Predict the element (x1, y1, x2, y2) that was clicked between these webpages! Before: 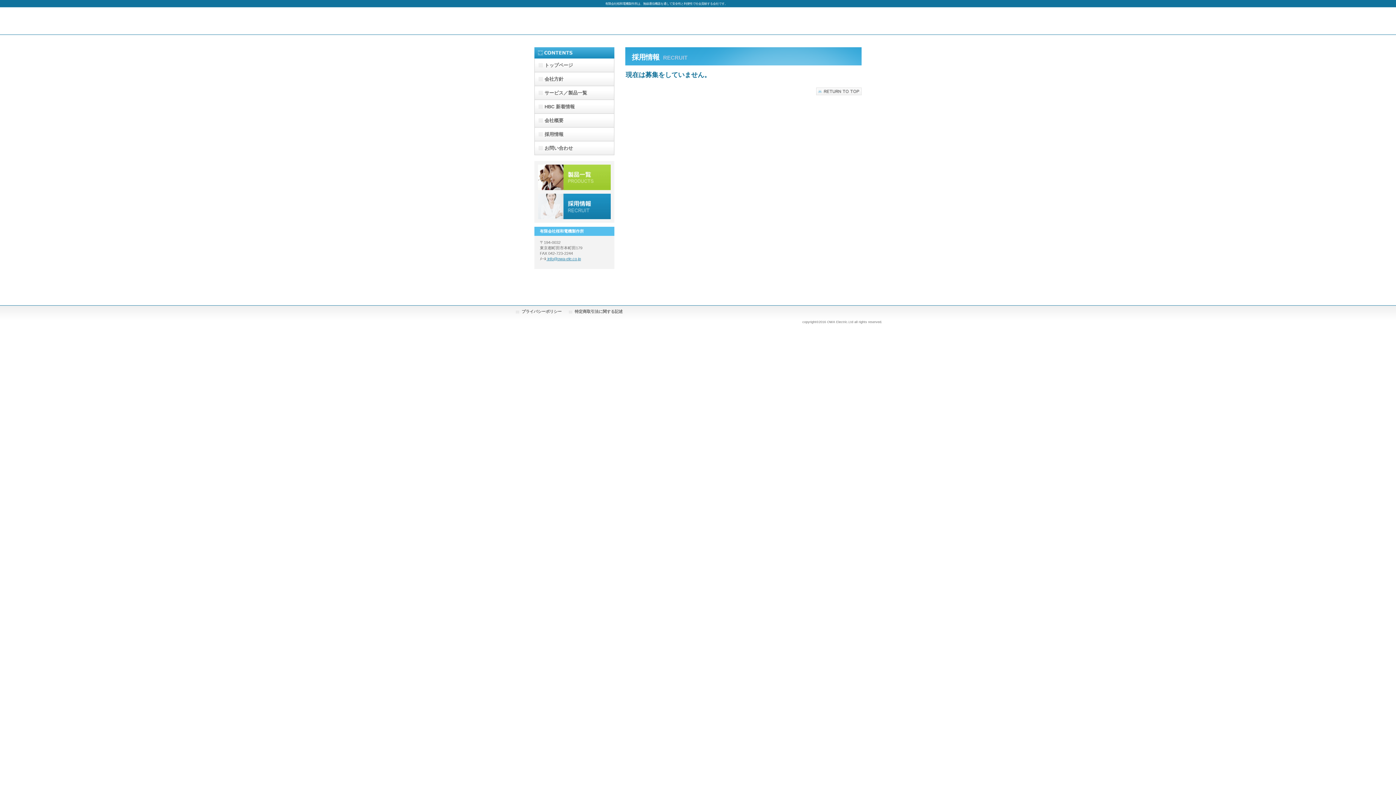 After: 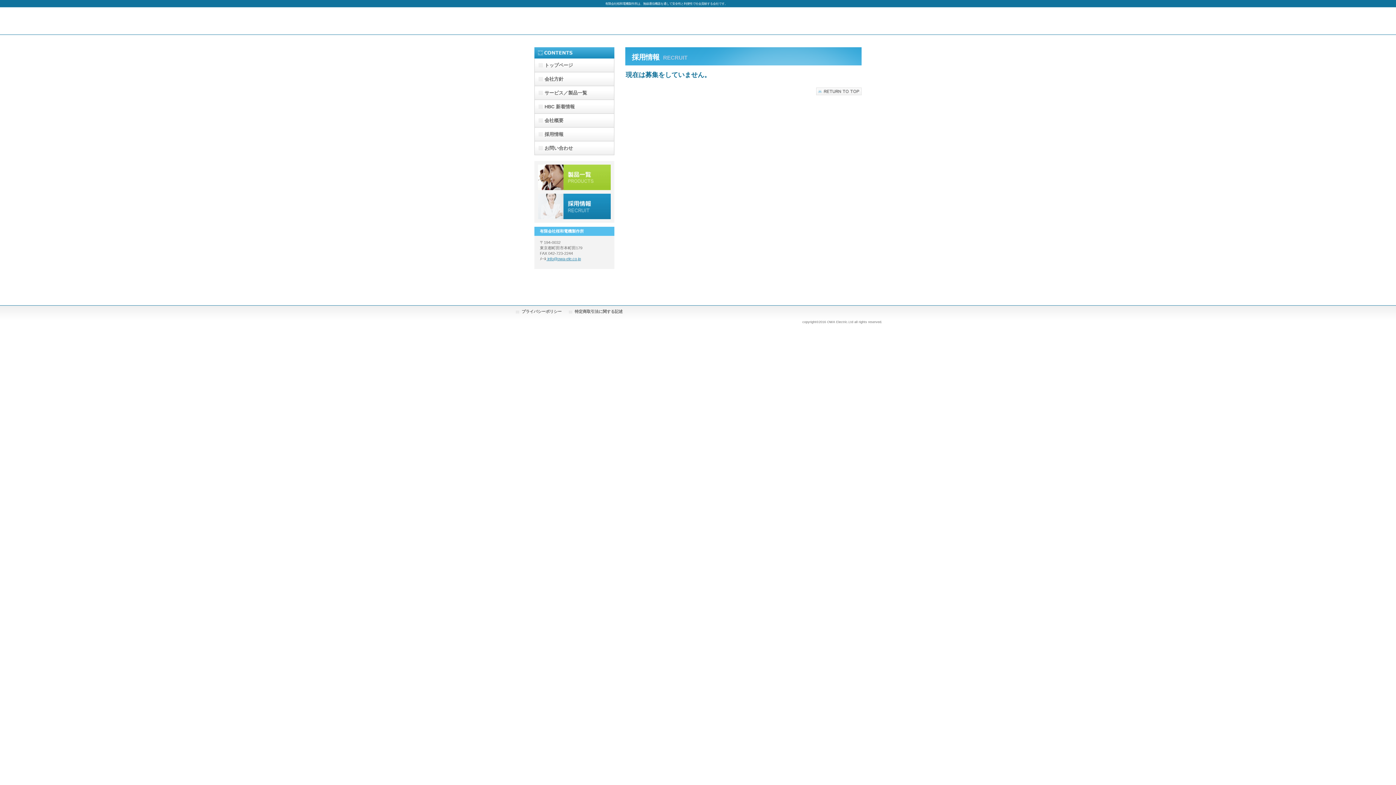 Action: bbox: (534, 127, 614, 141) label: 採用情報